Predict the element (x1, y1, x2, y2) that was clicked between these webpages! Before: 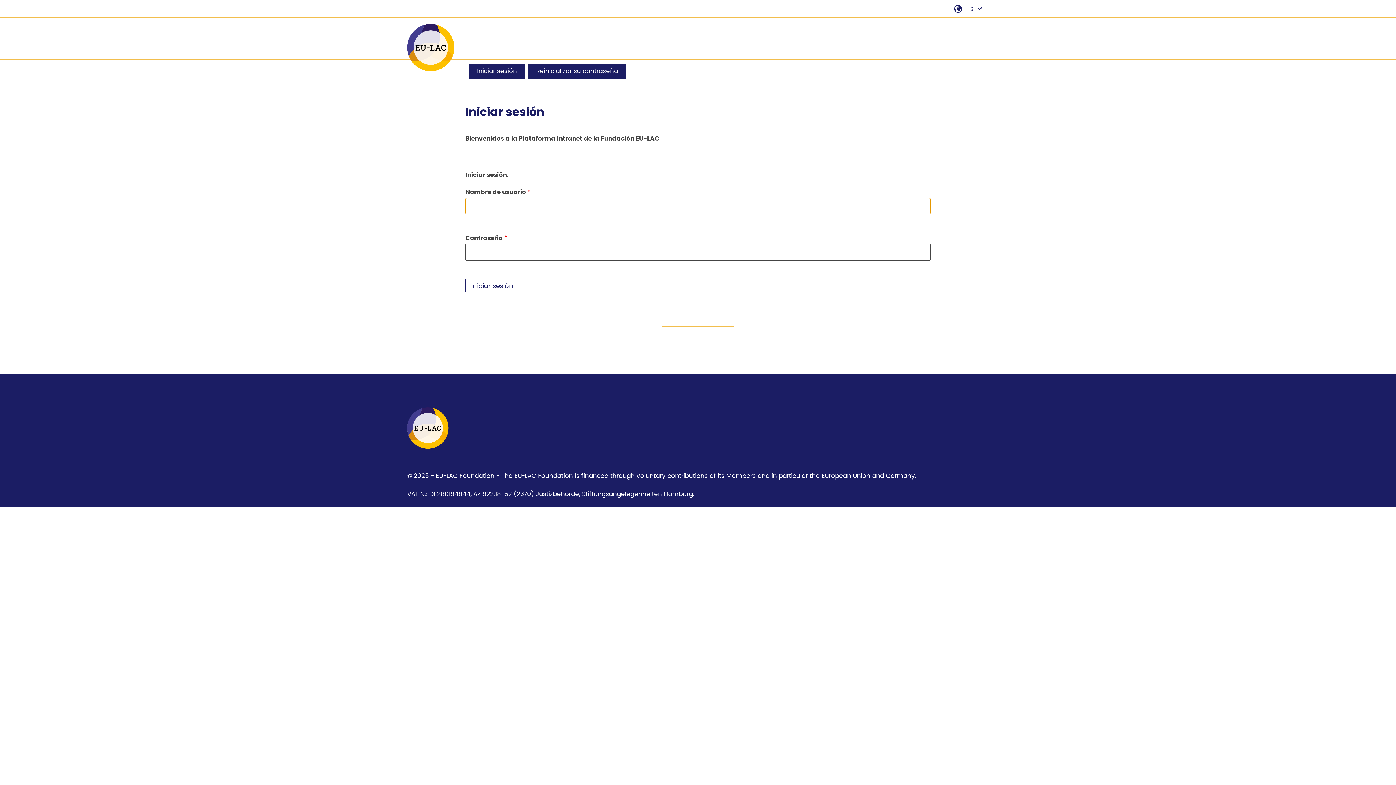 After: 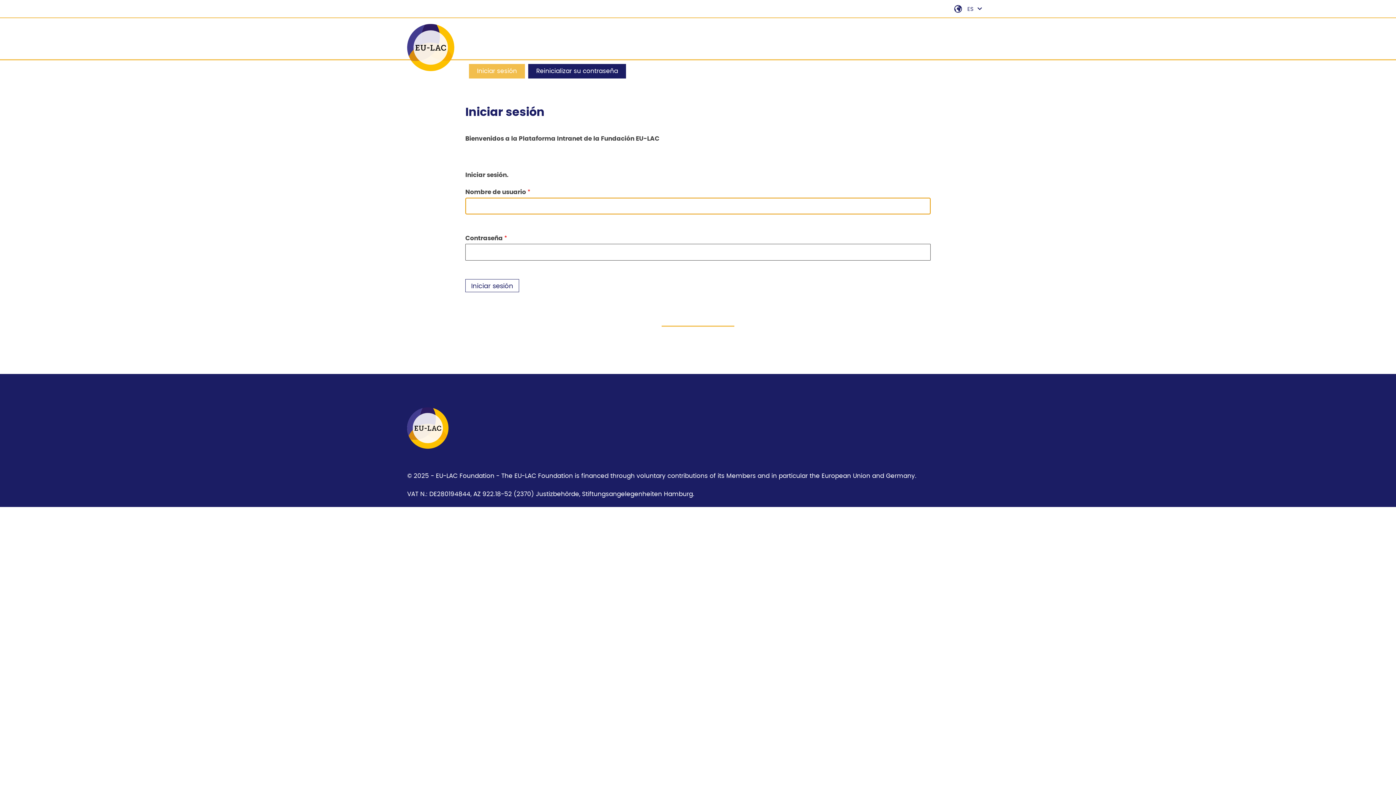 Action: bbox: (469, 64, 525, 78) label: Iniciar sesión